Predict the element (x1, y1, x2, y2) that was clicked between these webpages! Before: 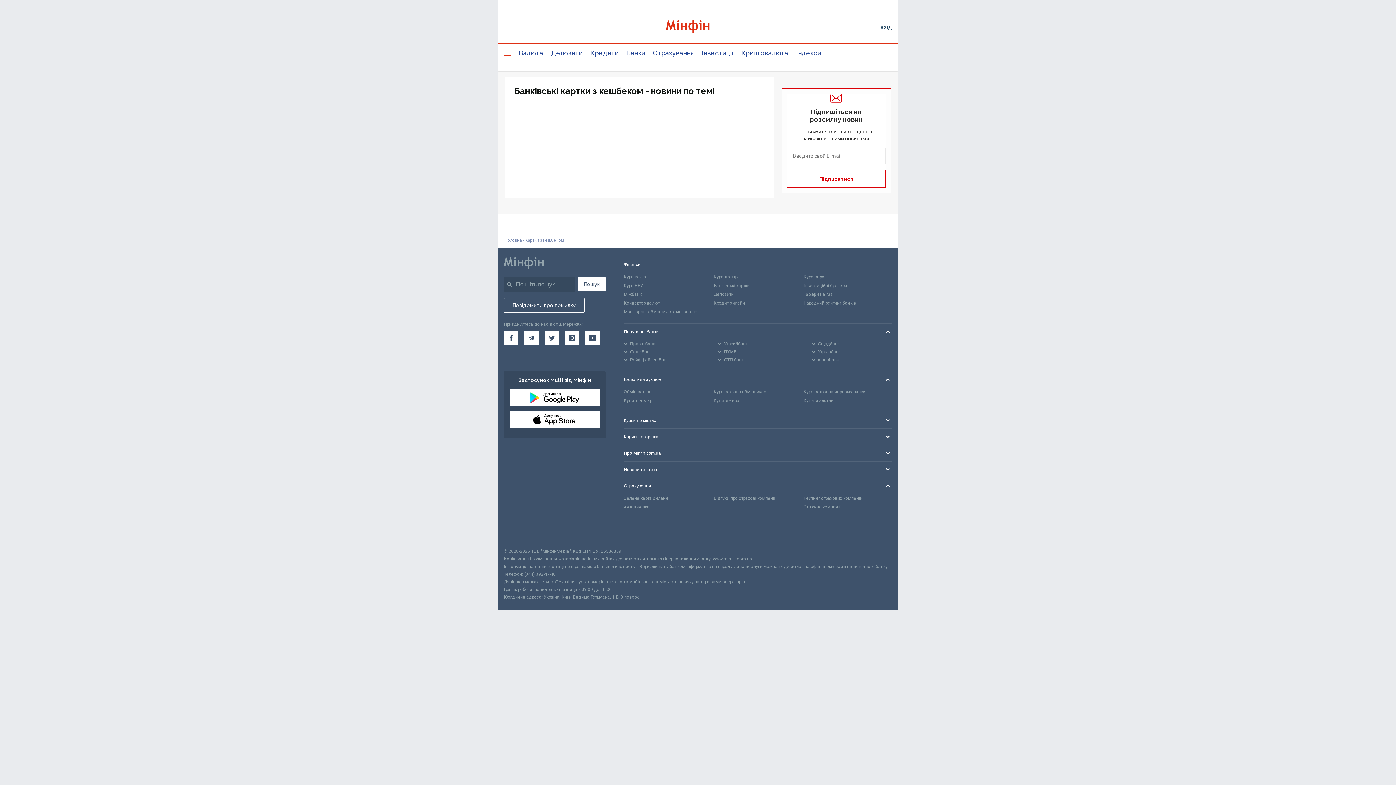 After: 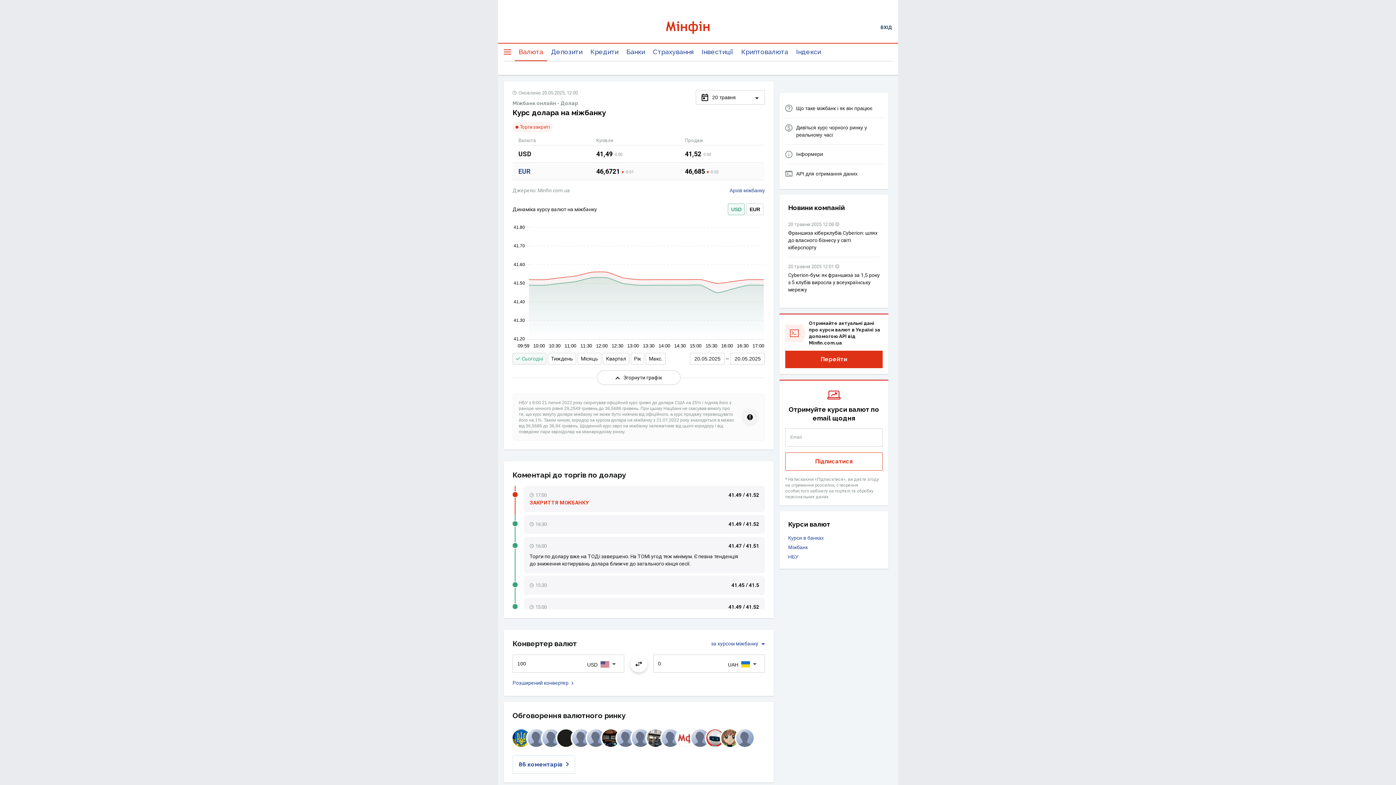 Action: bbox: (624, 290, 712, 298) label: Міжбанк